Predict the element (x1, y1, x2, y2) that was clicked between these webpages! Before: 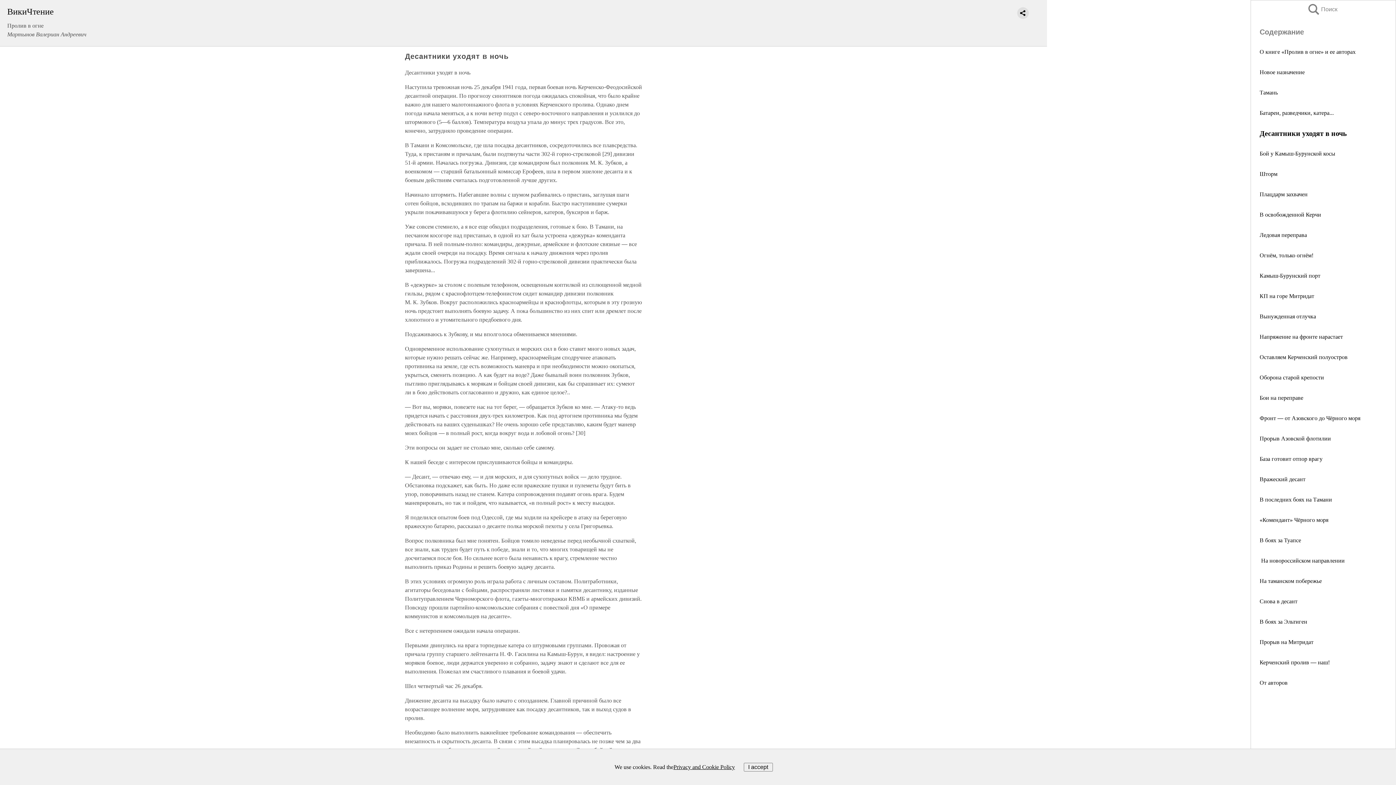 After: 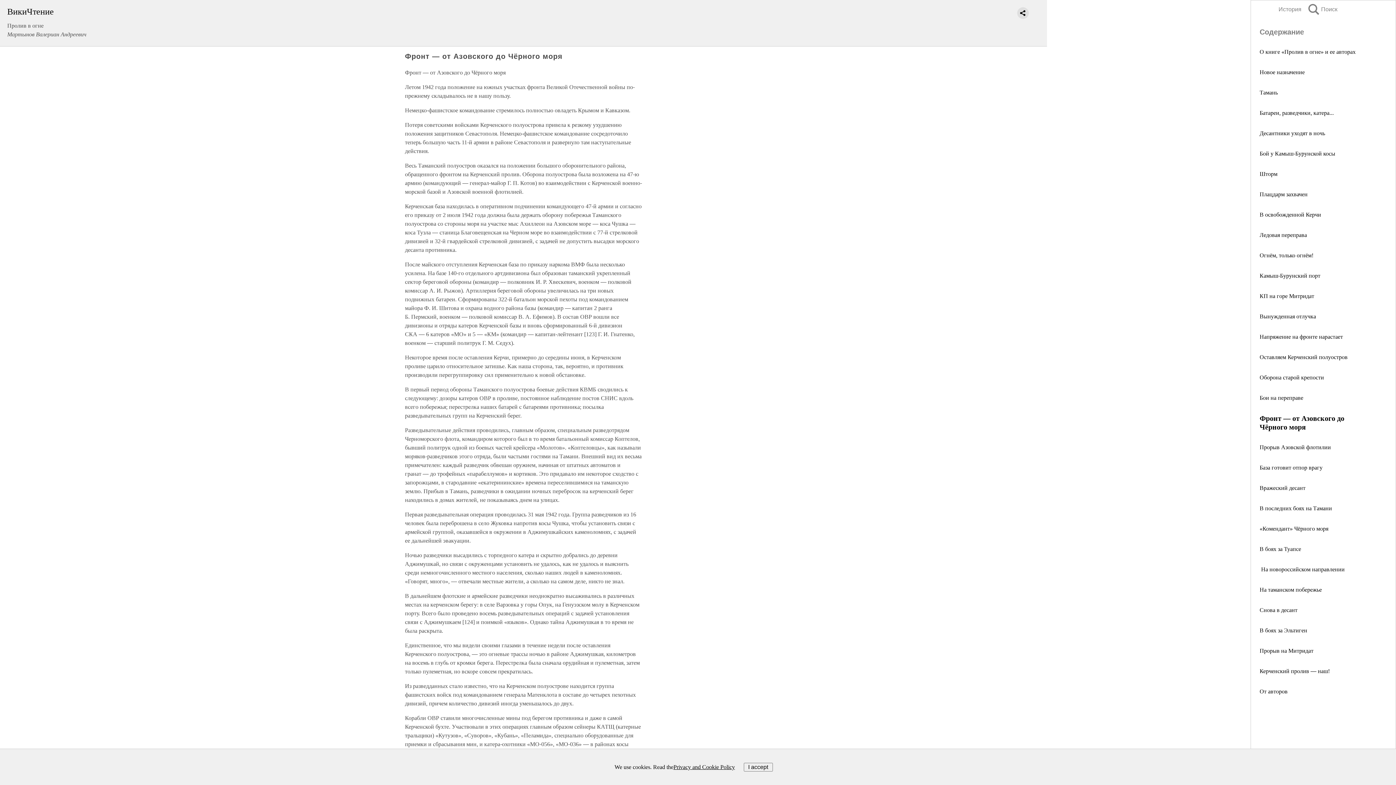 Action: bbox: (1260, 415, 1360, 421) label: Фронт — от Азовского до Чёрного моря